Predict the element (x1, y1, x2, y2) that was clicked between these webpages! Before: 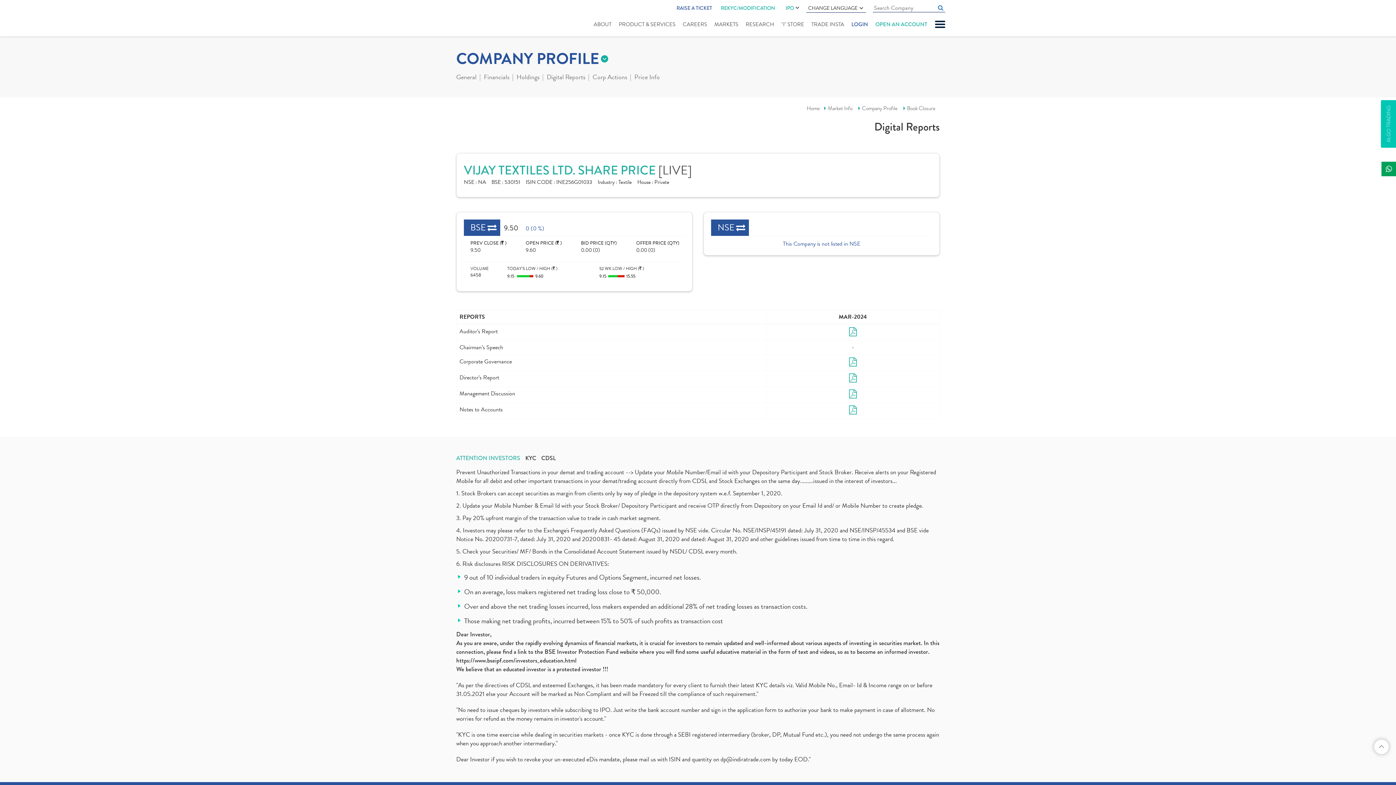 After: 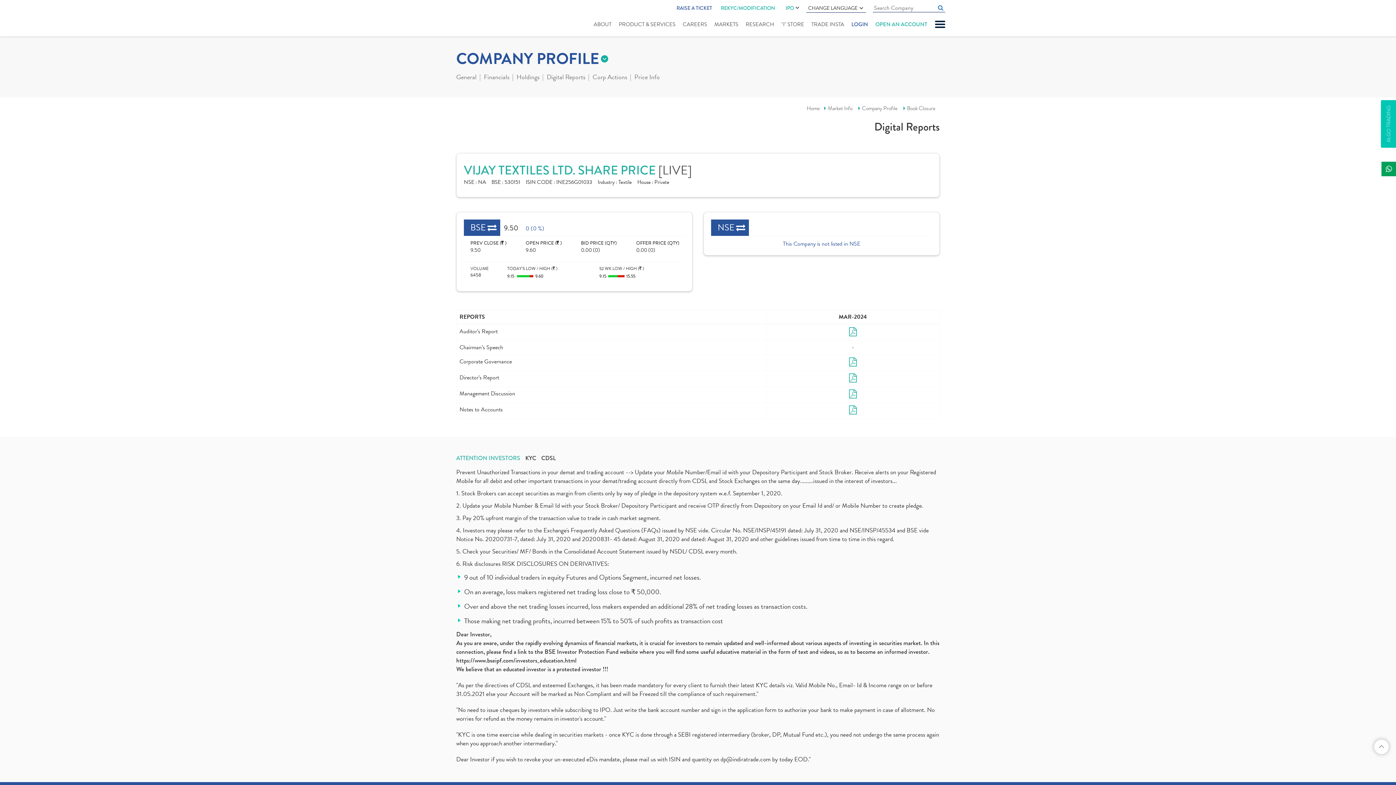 Action: label: Digital Reports bbox: (546, 73, 585, 82)